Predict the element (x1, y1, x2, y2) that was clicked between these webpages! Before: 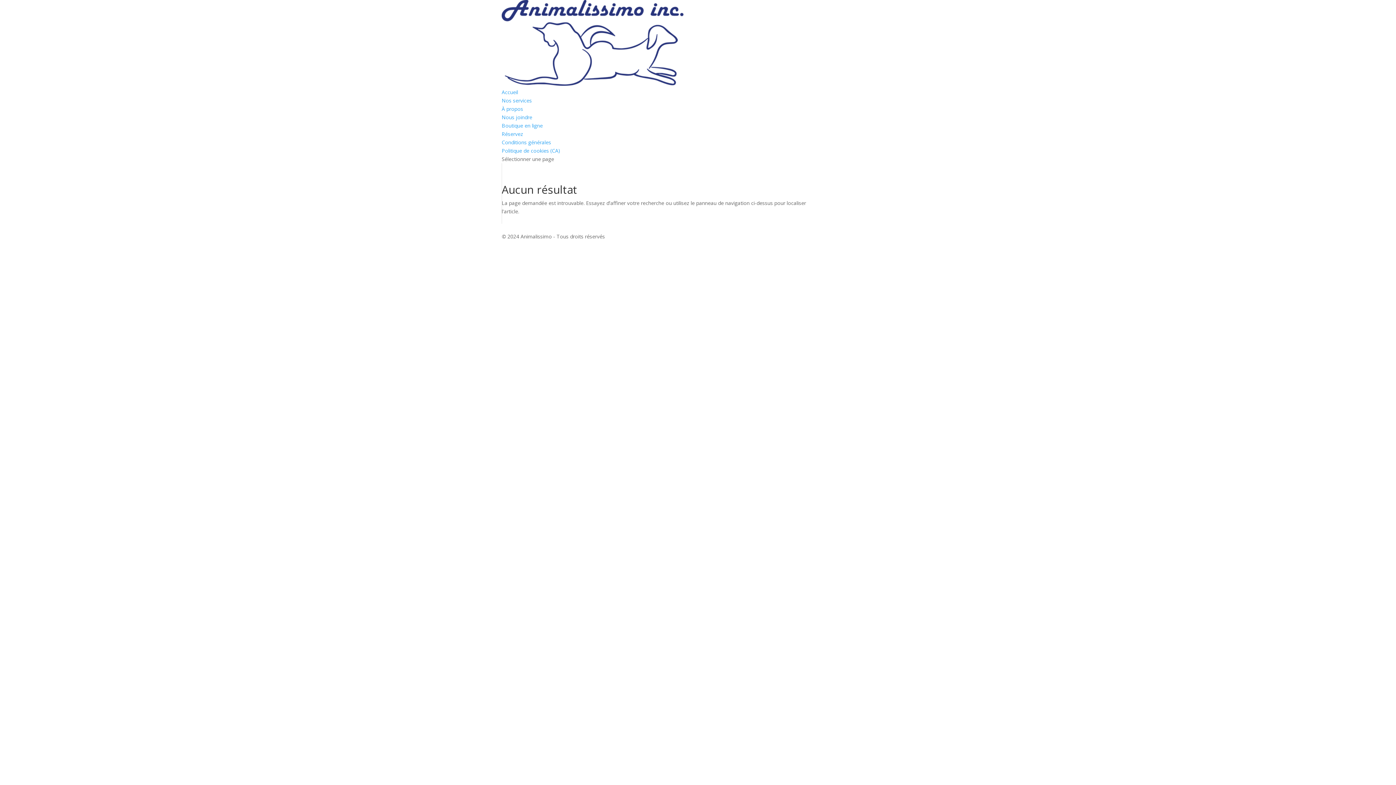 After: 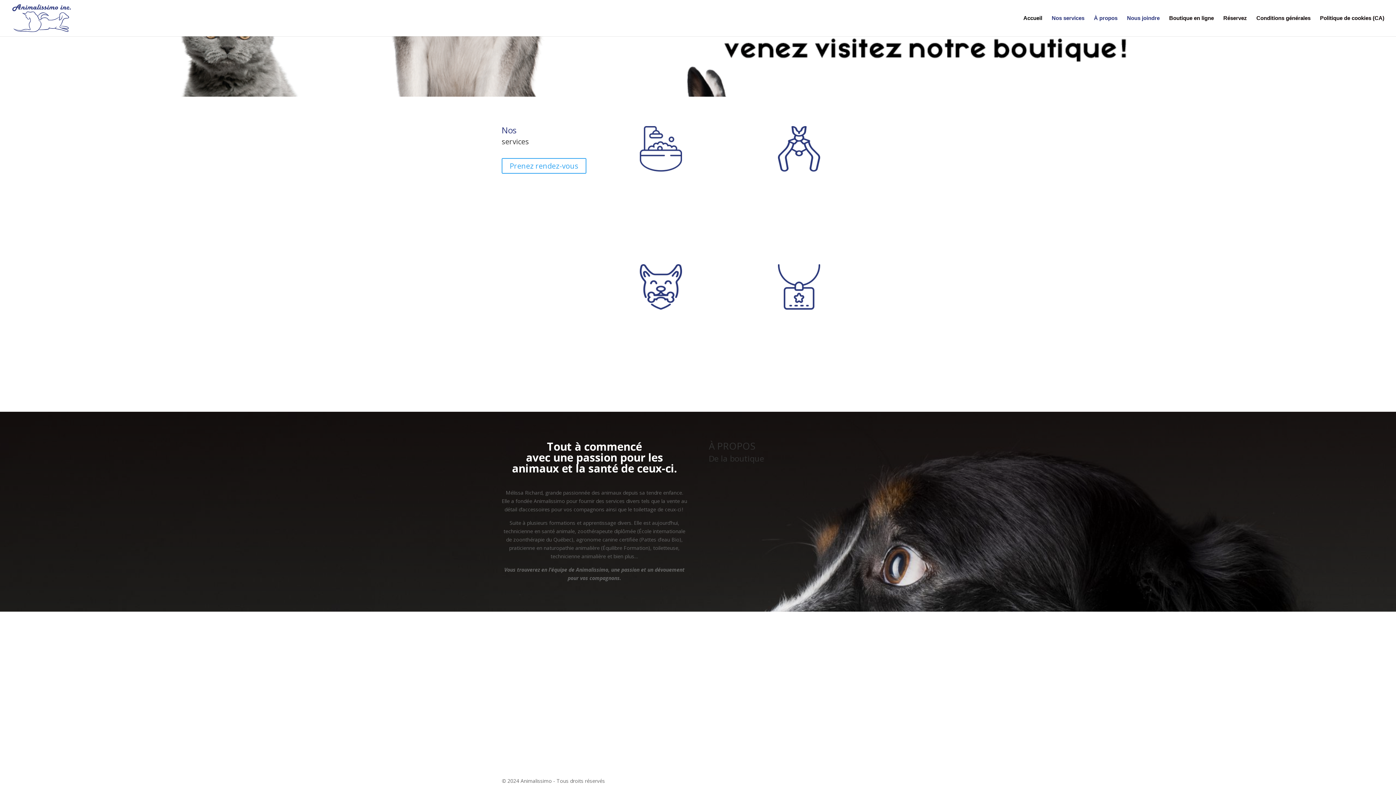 Action: bbox: (501, 113, 532, 120) label: Nous joindre